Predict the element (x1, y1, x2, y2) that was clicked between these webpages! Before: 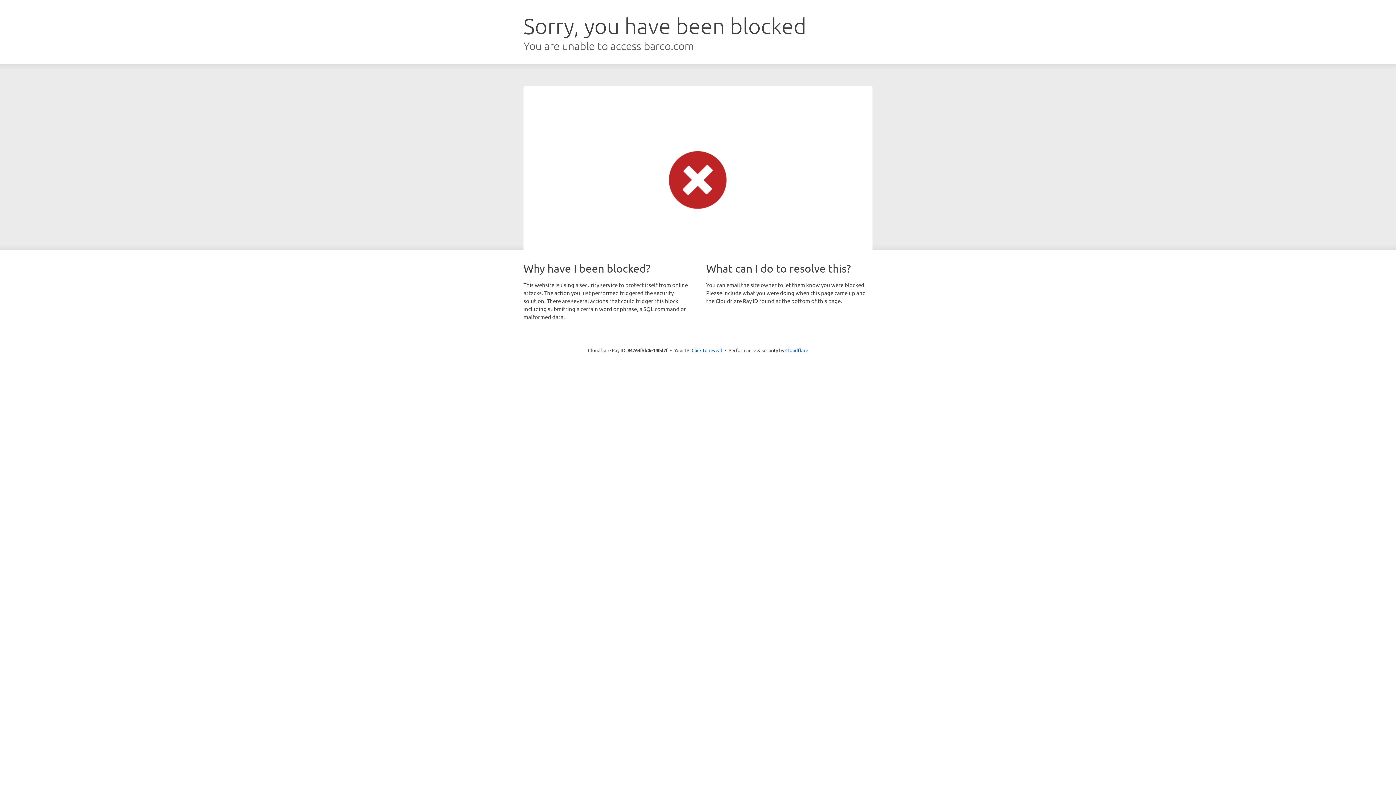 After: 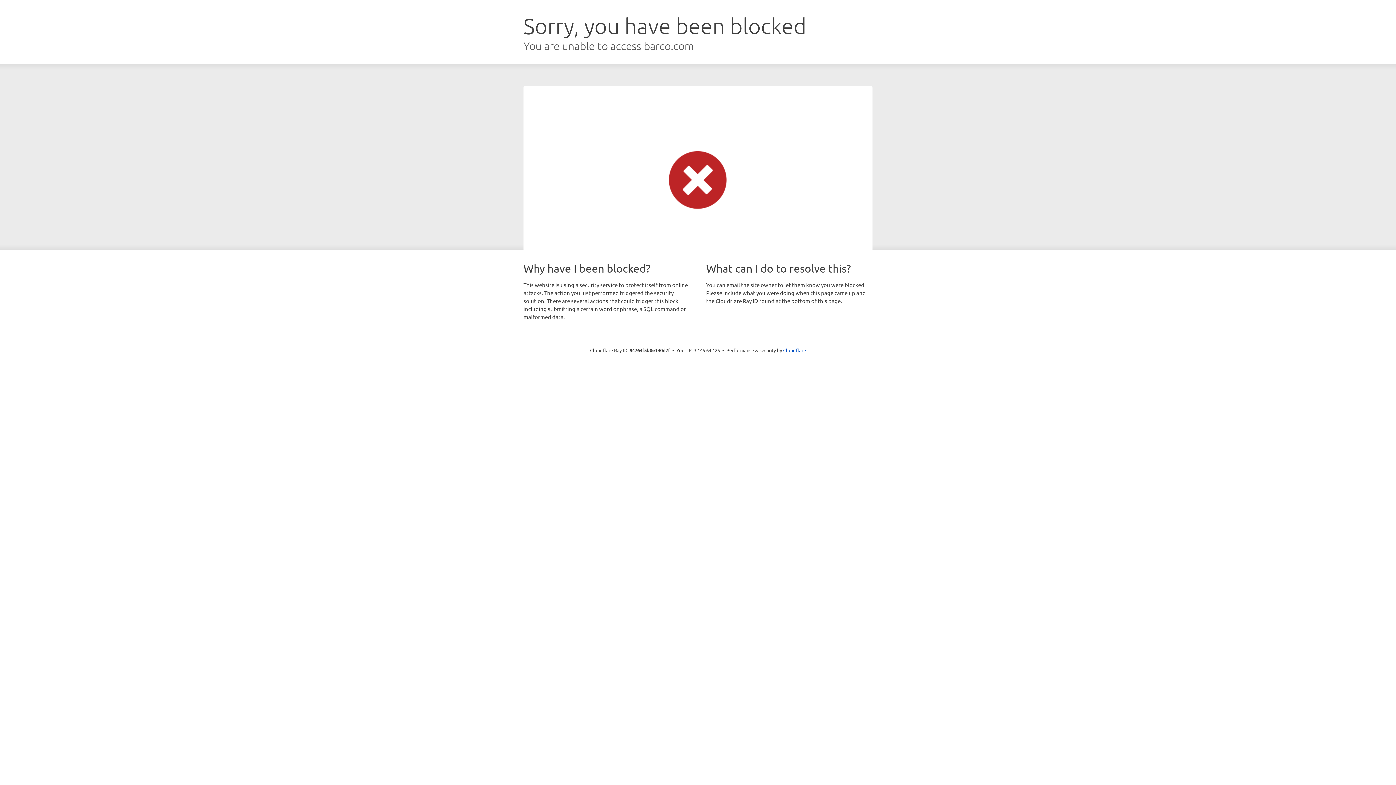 Action: bbox: (691, 346, 722, 353) label: Click to reveal